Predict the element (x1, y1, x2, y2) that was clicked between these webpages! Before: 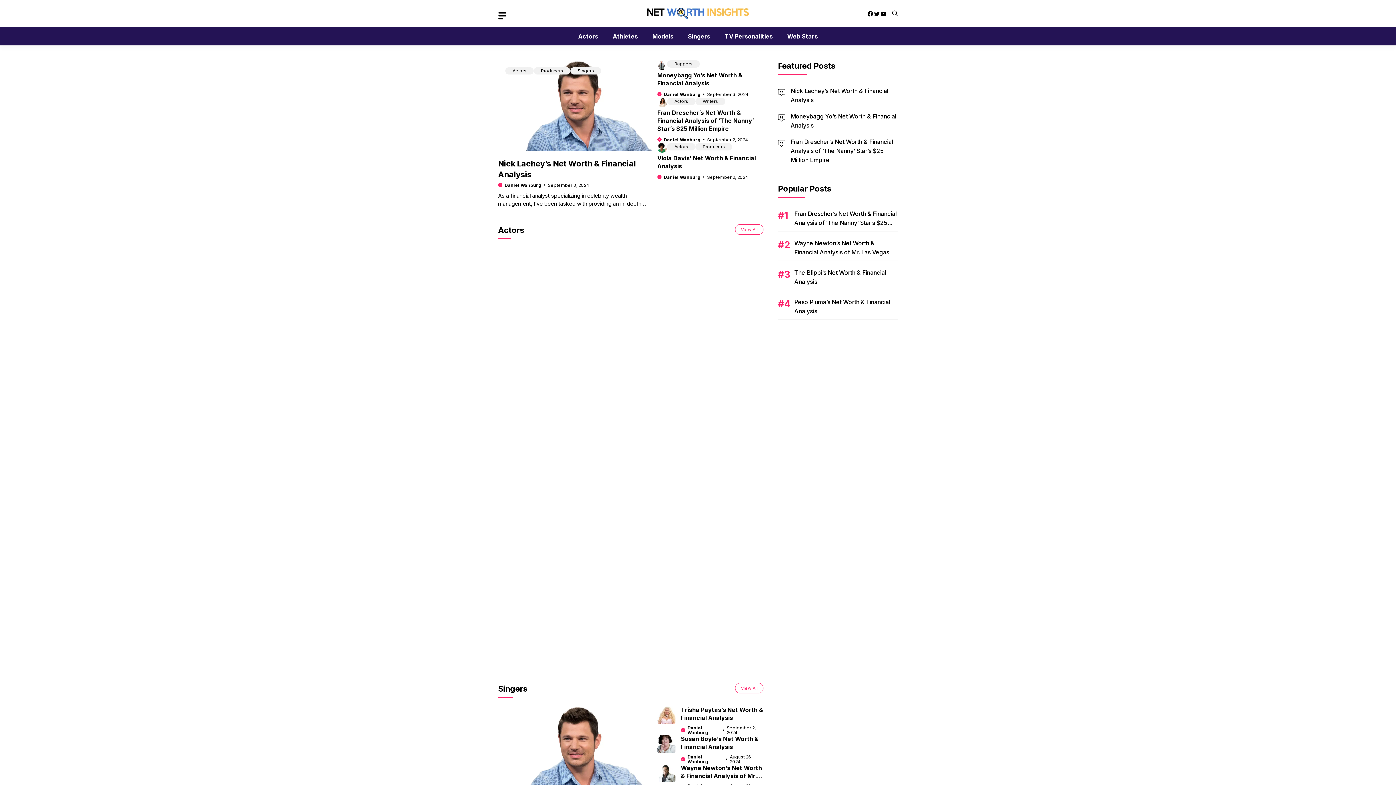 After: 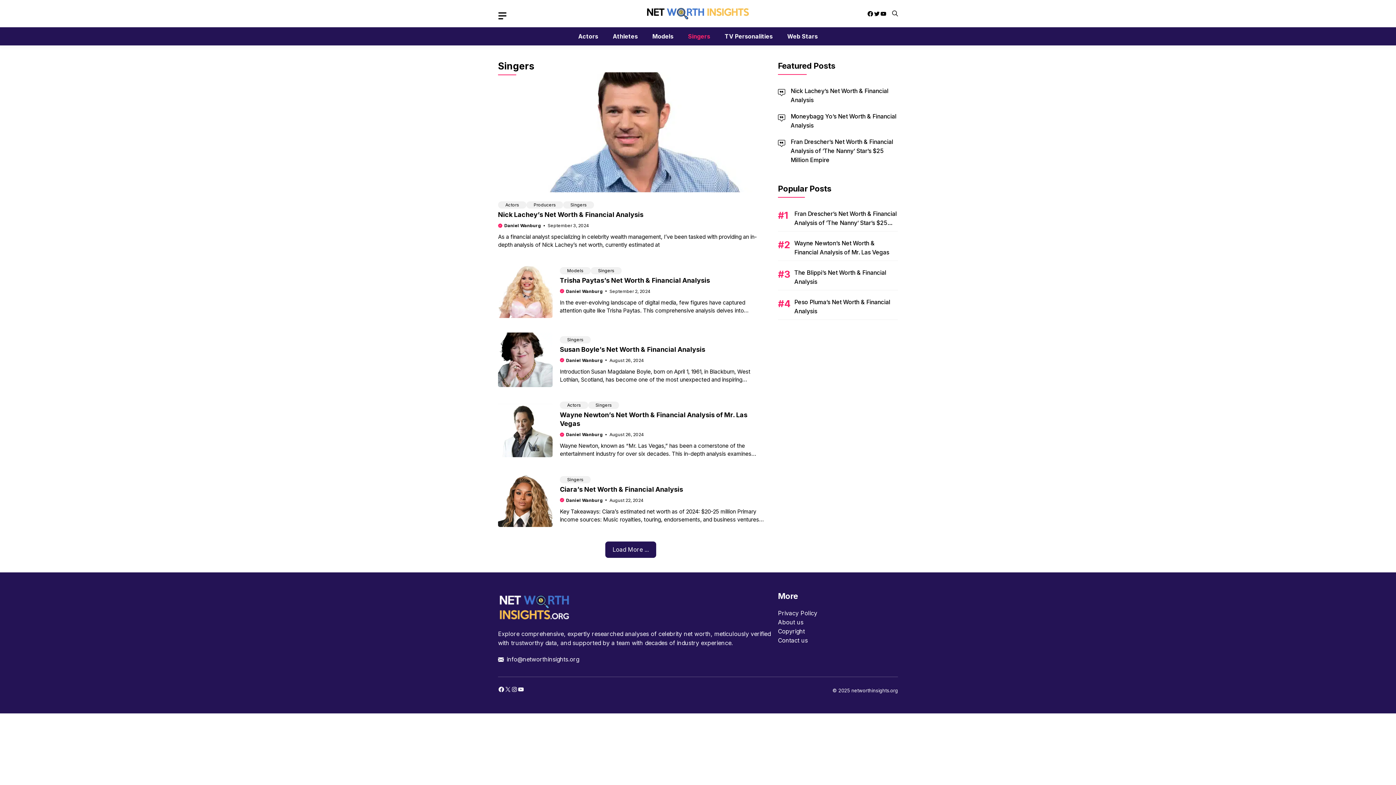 Action: label: Singers bbox: (574, 67, 597, 74)